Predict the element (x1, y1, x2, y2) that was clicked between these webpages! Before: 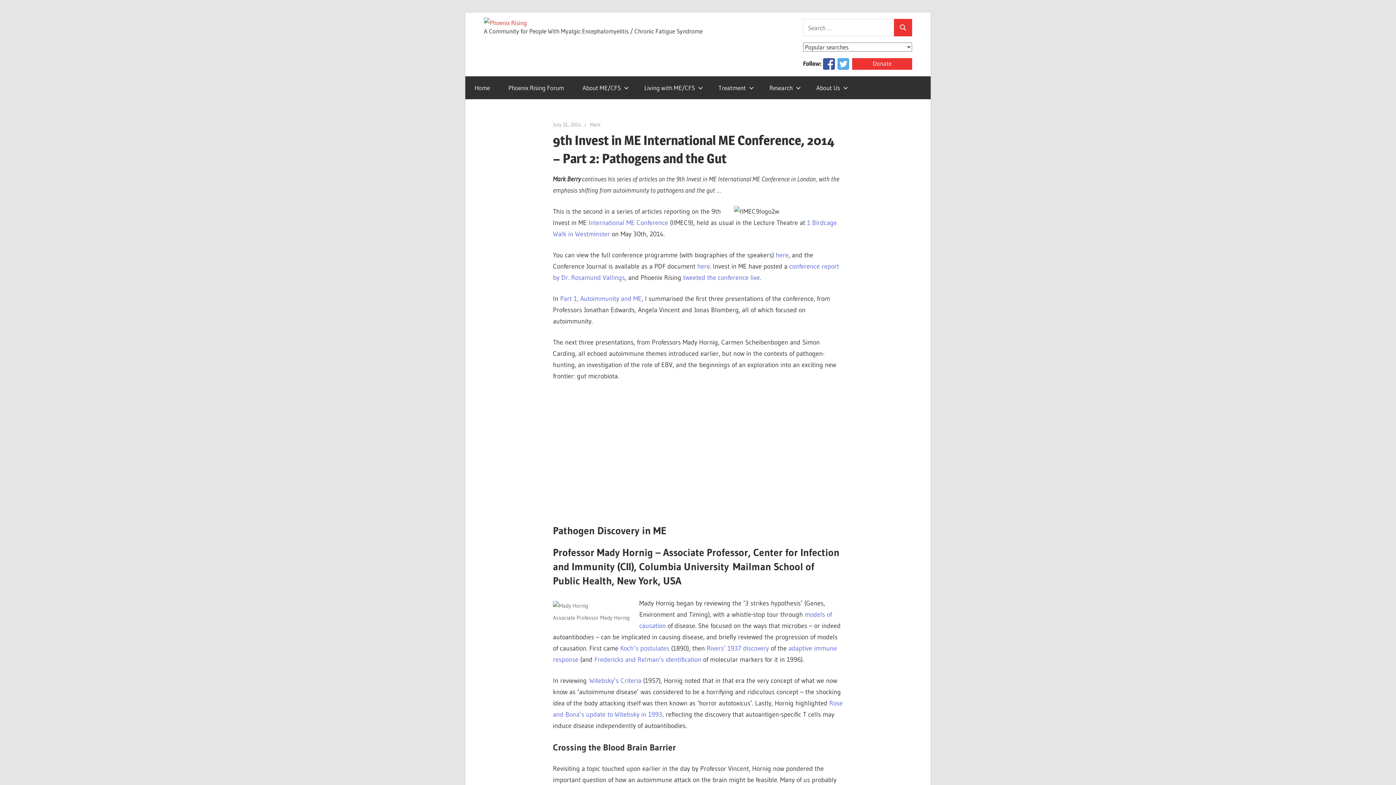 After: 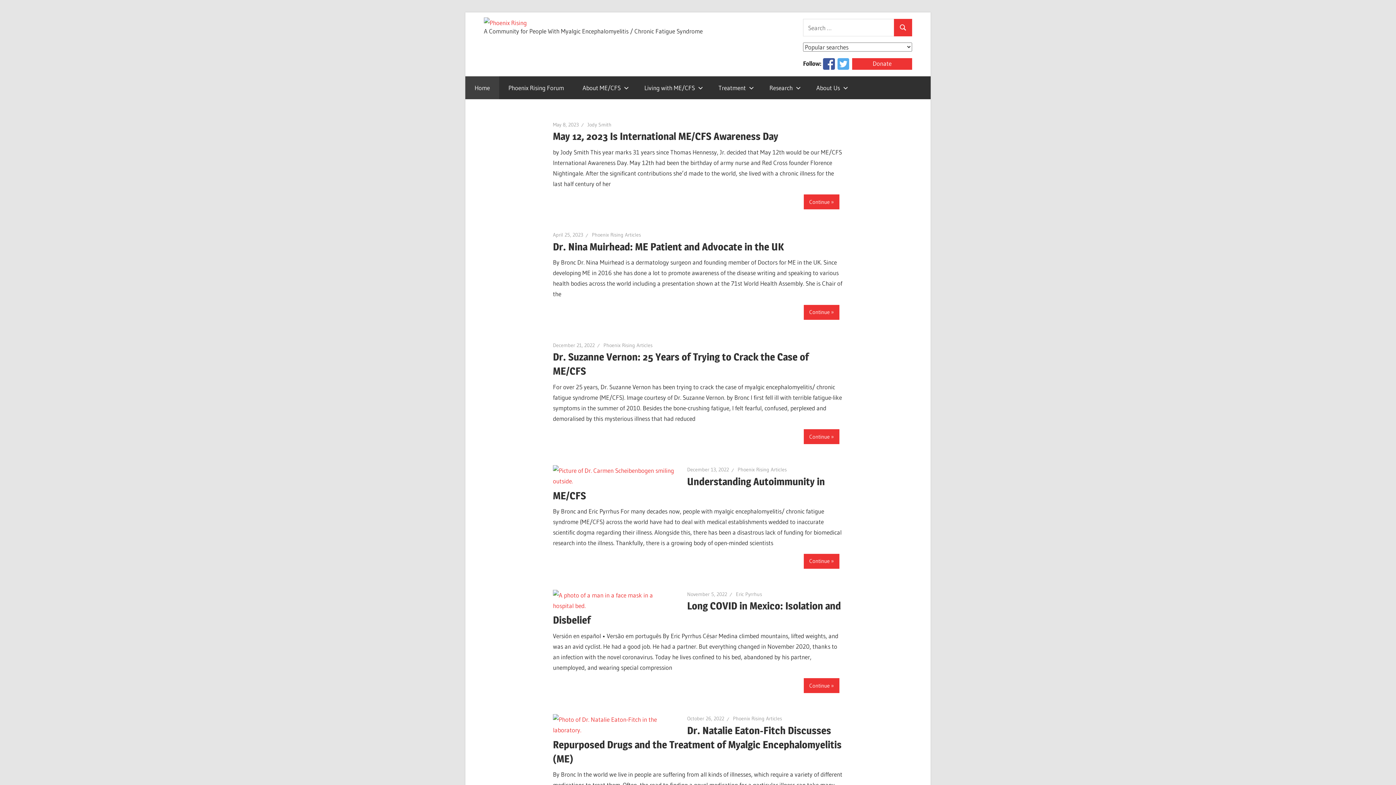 Action: bbox: (465, 76, 499, 99) label: Home